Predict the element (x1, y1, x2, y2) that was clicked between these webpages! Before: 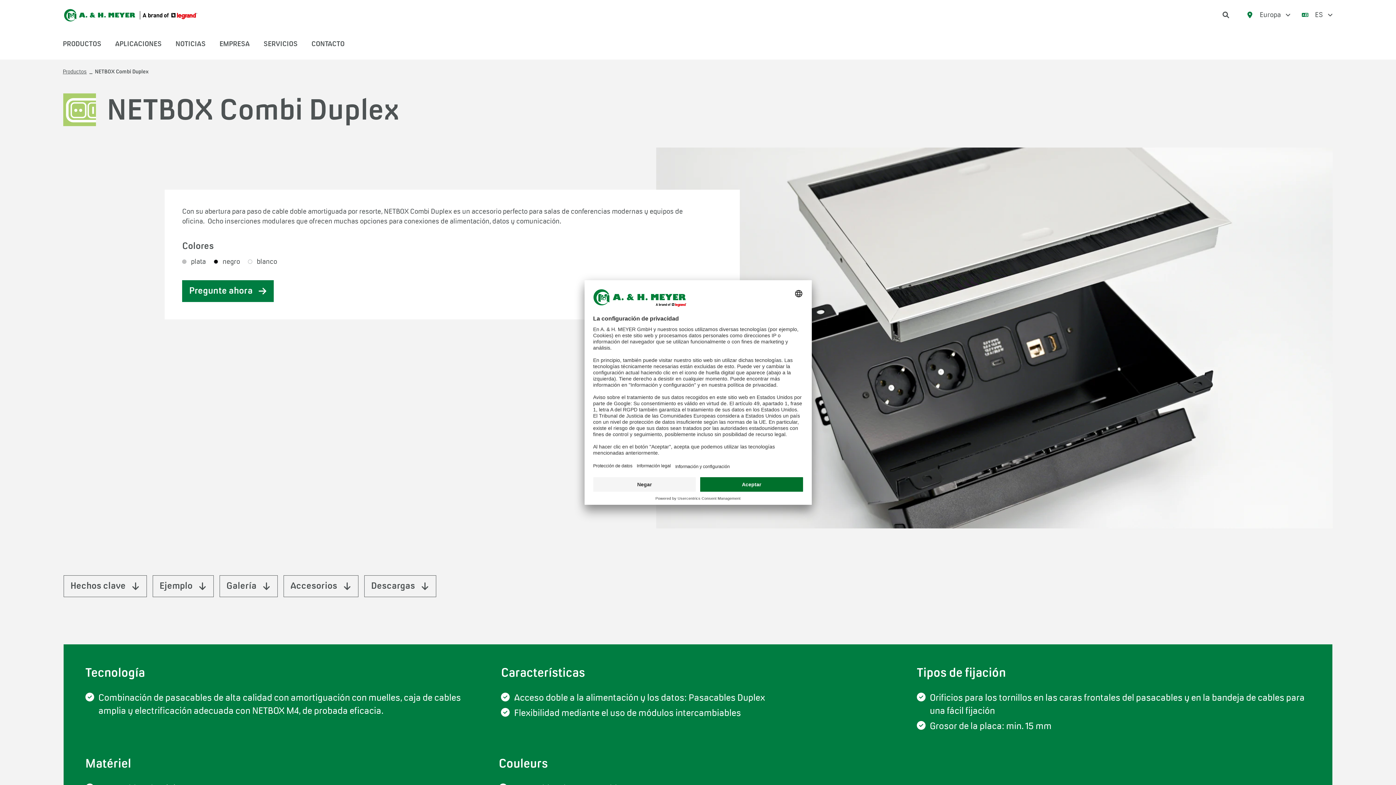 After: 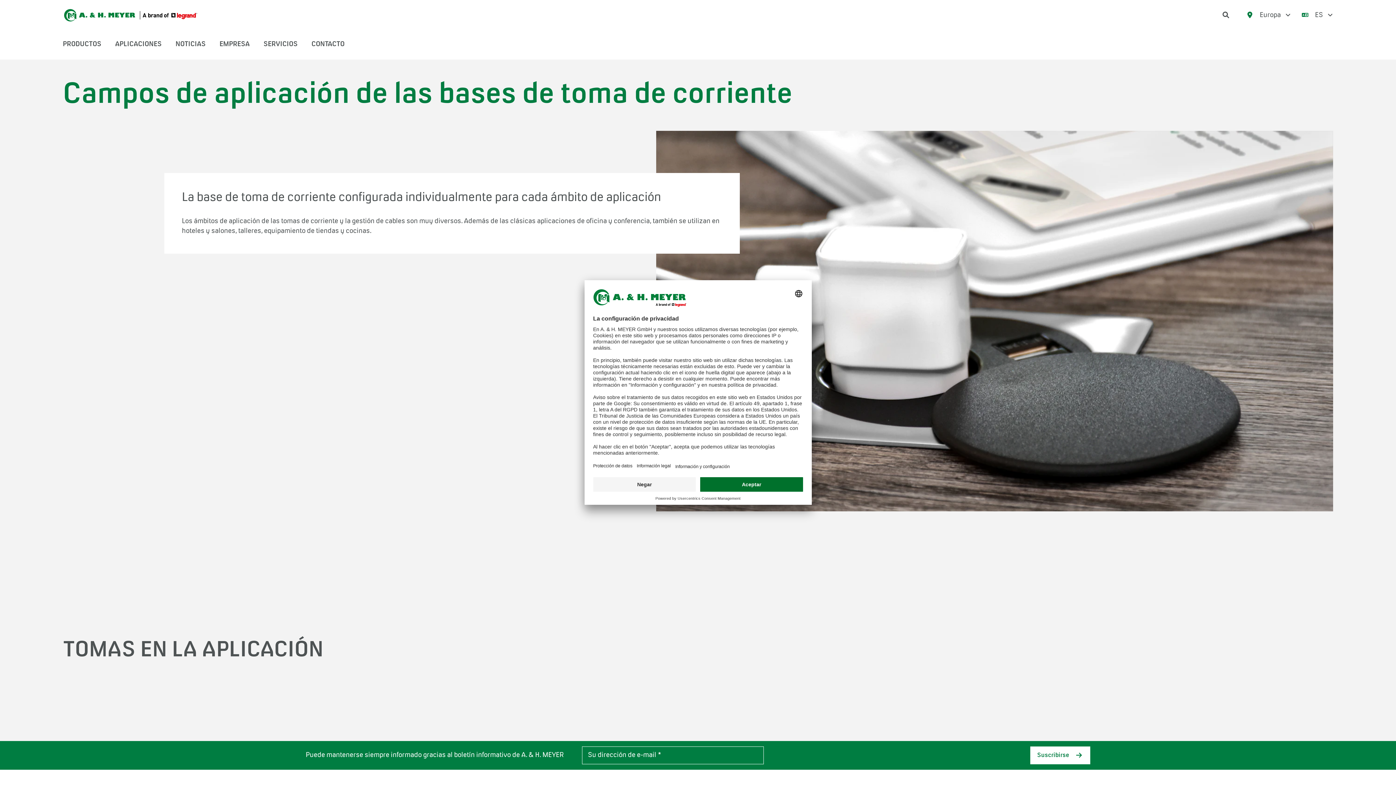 Action: label: APLICACIONES bbox: (115, 30, 161, 59)